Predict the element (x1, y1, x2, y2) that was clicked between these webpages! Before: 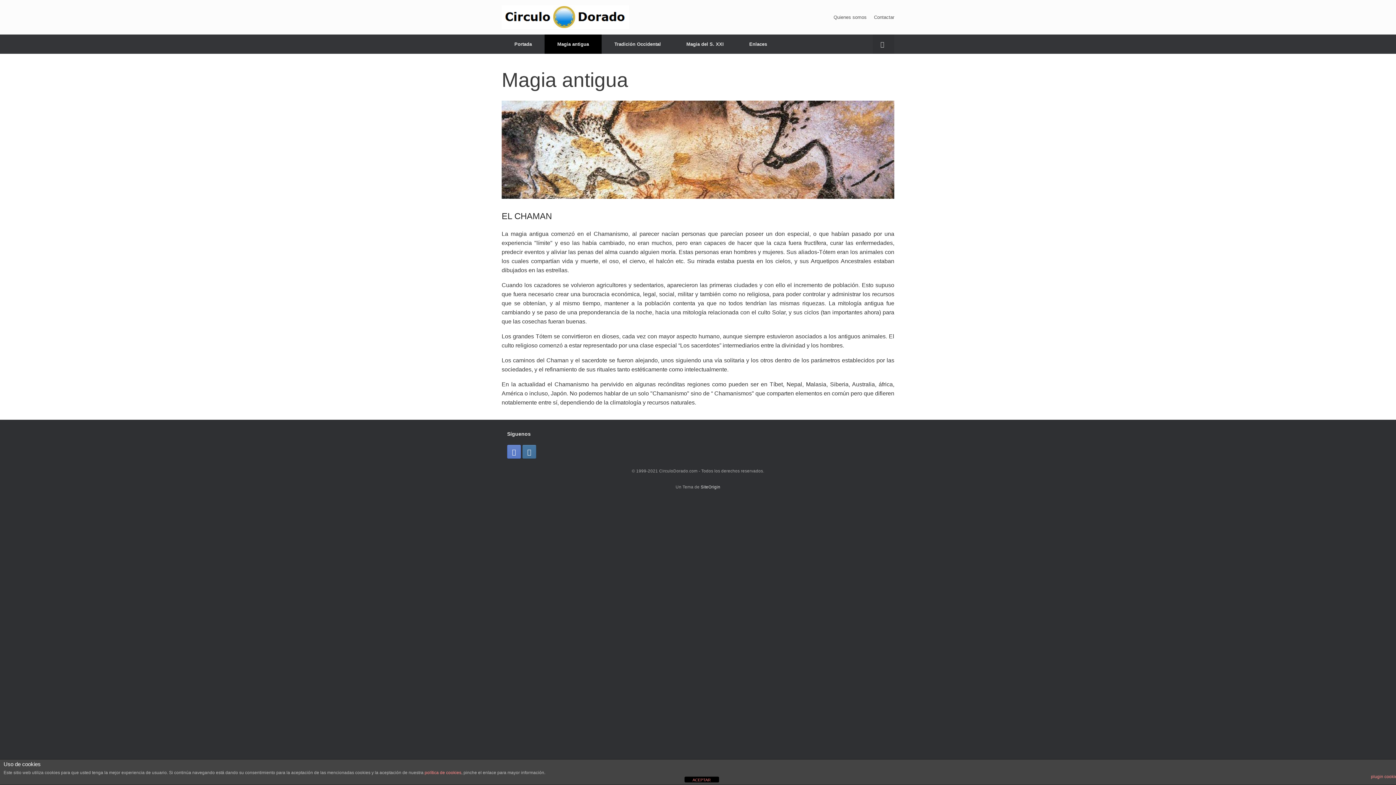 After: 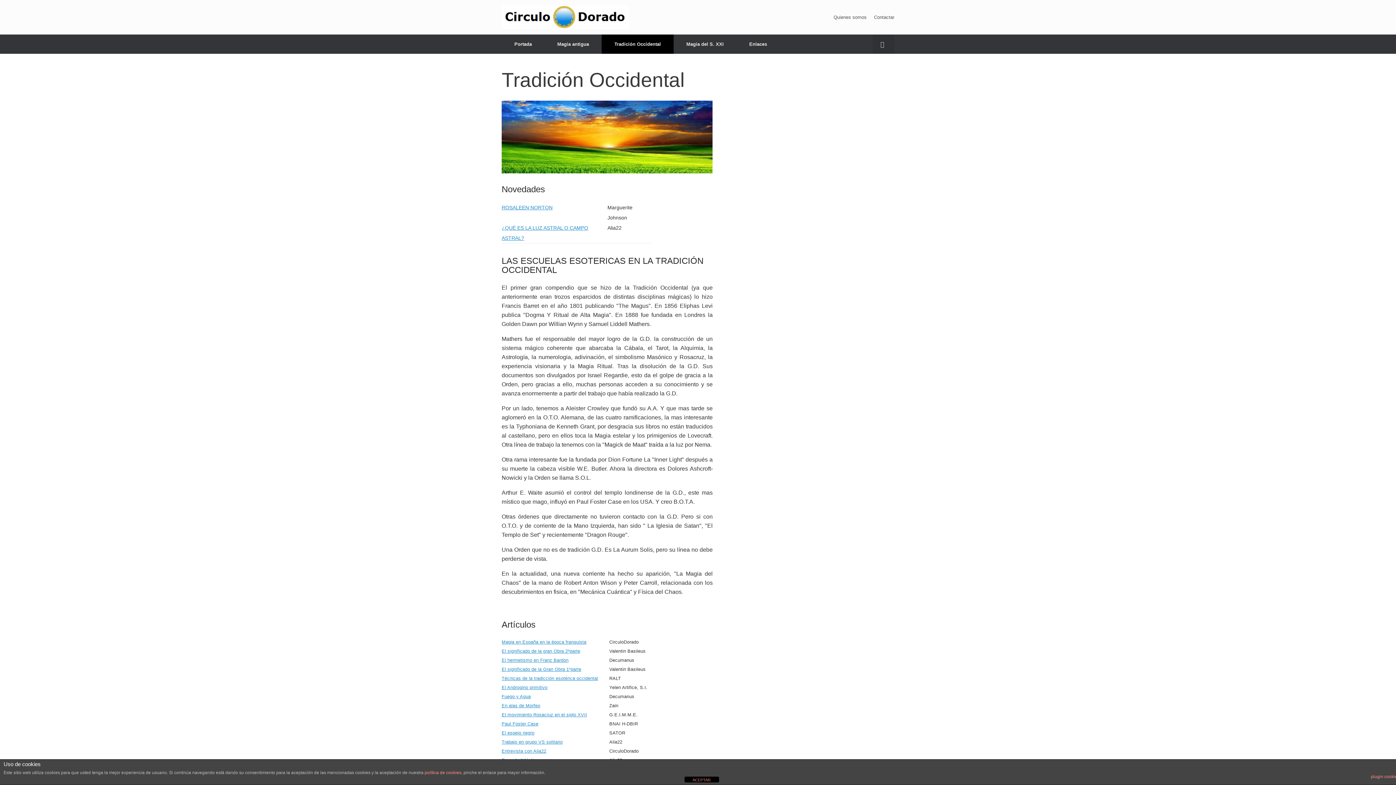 Action: bbox: (601, 34, 673, 53) label: Tradición Occidental